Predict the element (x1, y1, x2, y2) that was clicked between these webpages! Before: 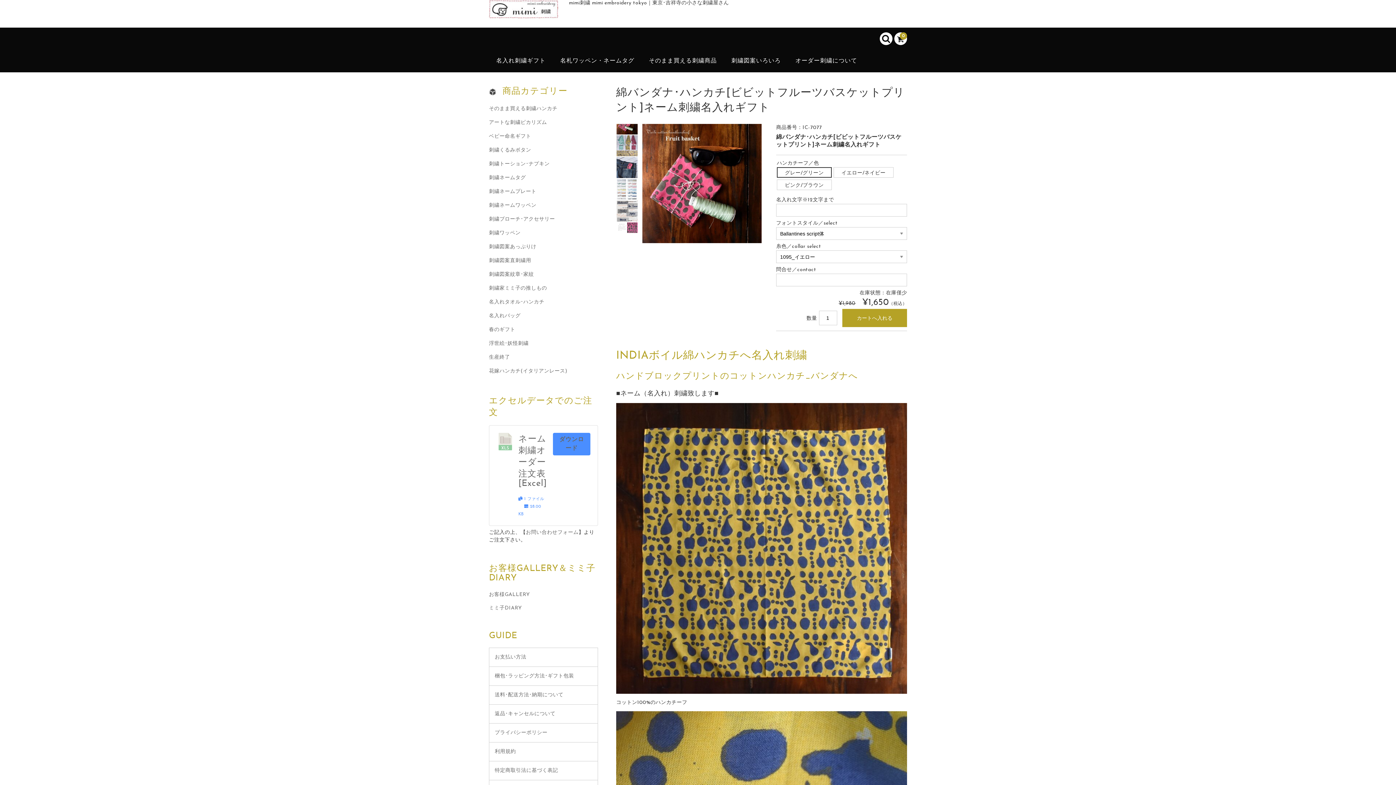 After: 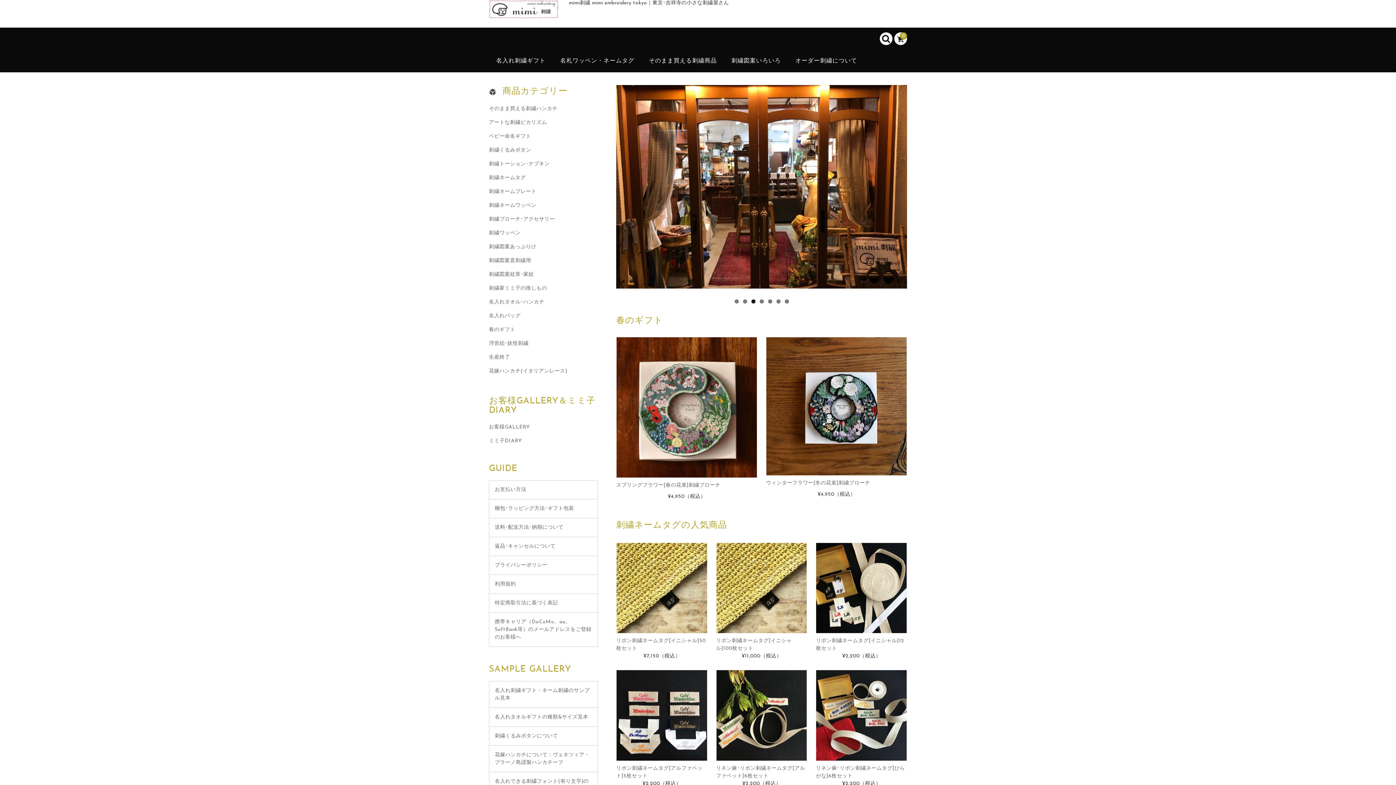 Action: bbox: (489, 2, 558, 18)